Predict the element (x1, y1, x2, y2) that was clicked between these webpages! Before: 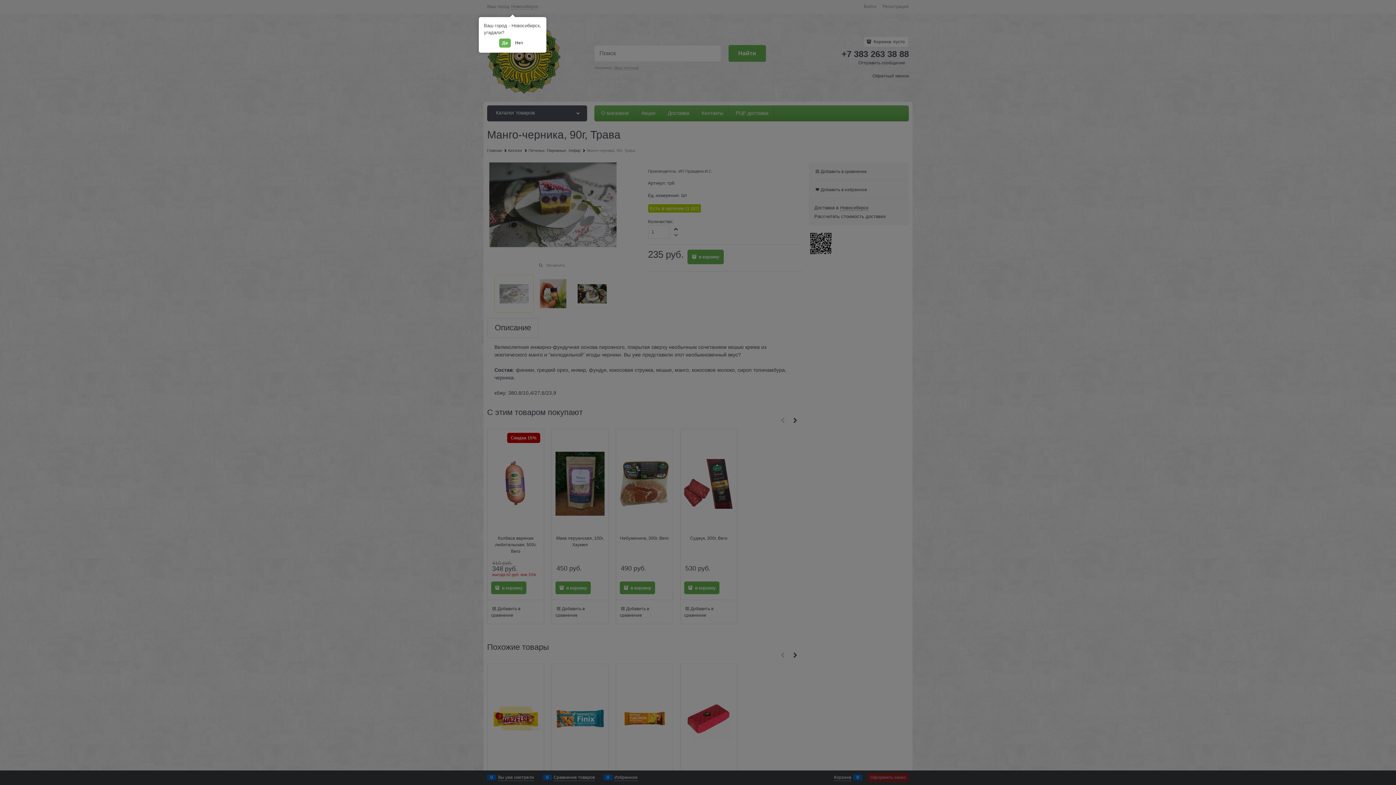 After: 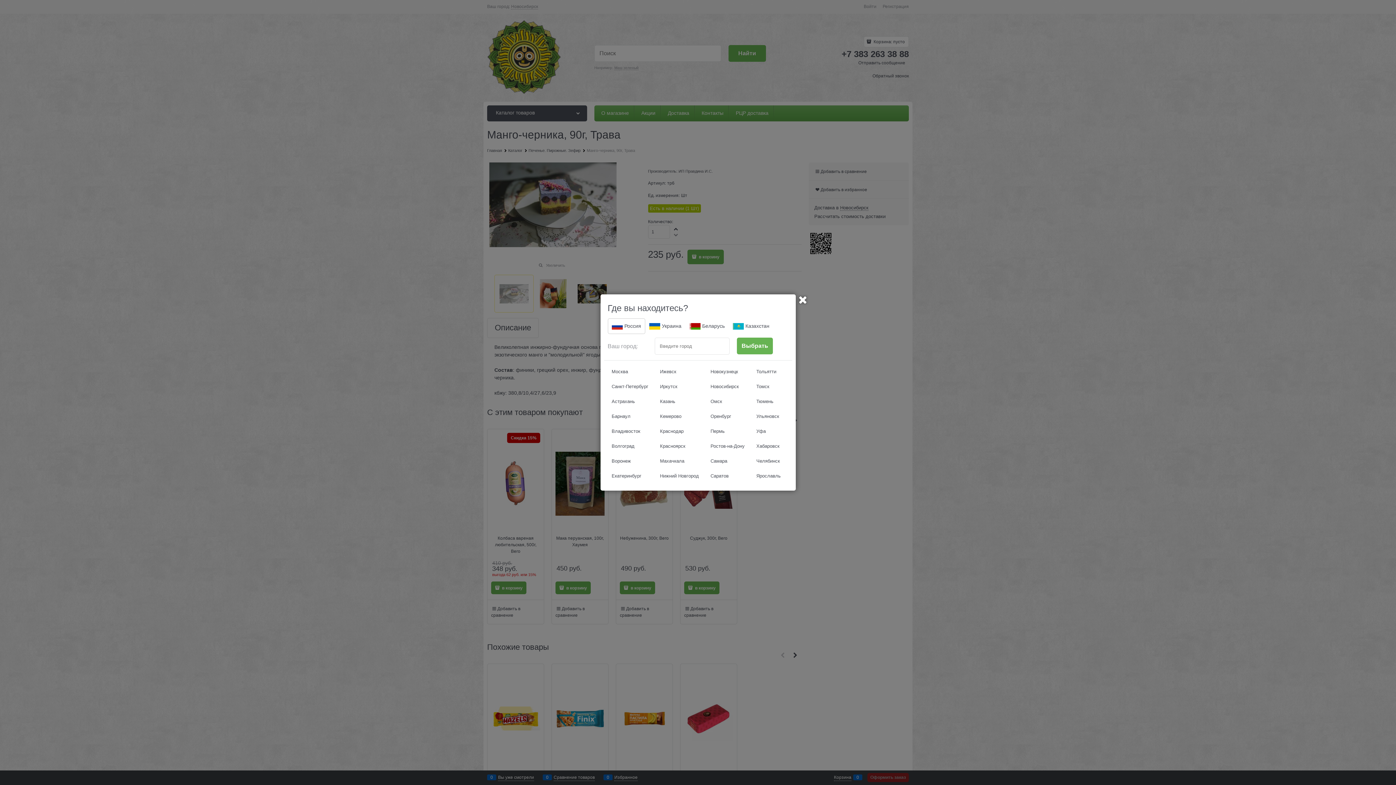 Action: bbox: (512, 38, 526, 47) label: Нет